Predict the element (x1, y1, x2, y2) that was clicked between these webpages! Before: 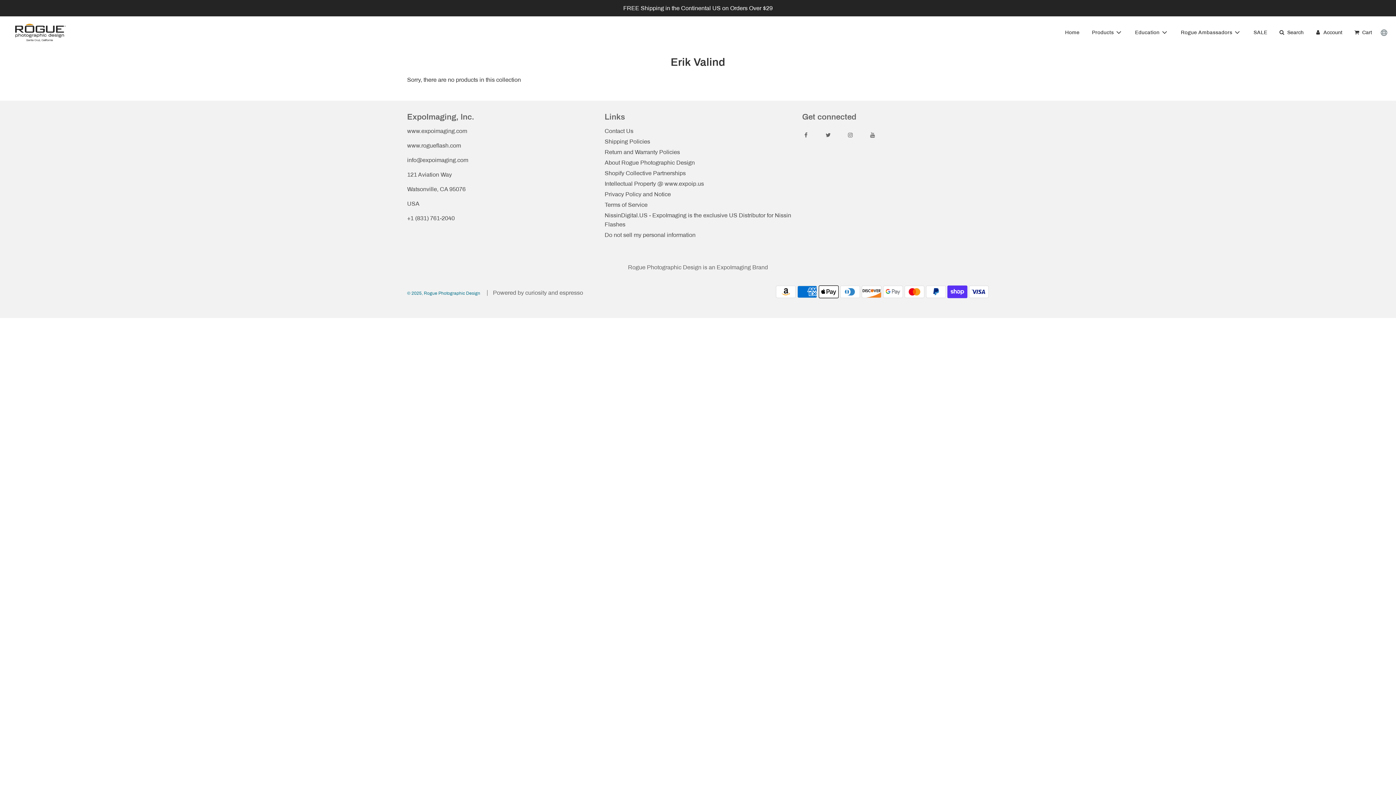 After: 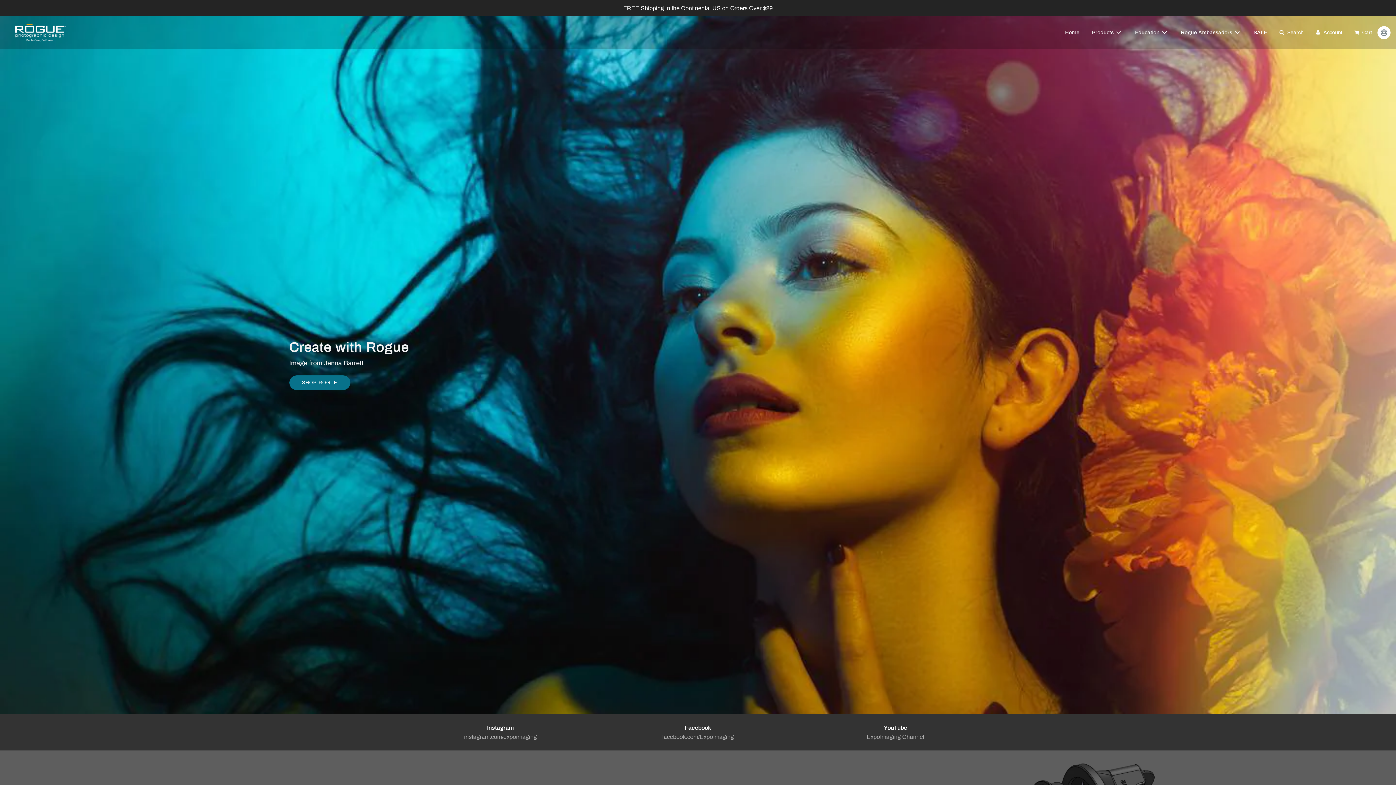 Action: bbox: (407, 290, 480, 296) label: © 2025, Rogue Photographic Design